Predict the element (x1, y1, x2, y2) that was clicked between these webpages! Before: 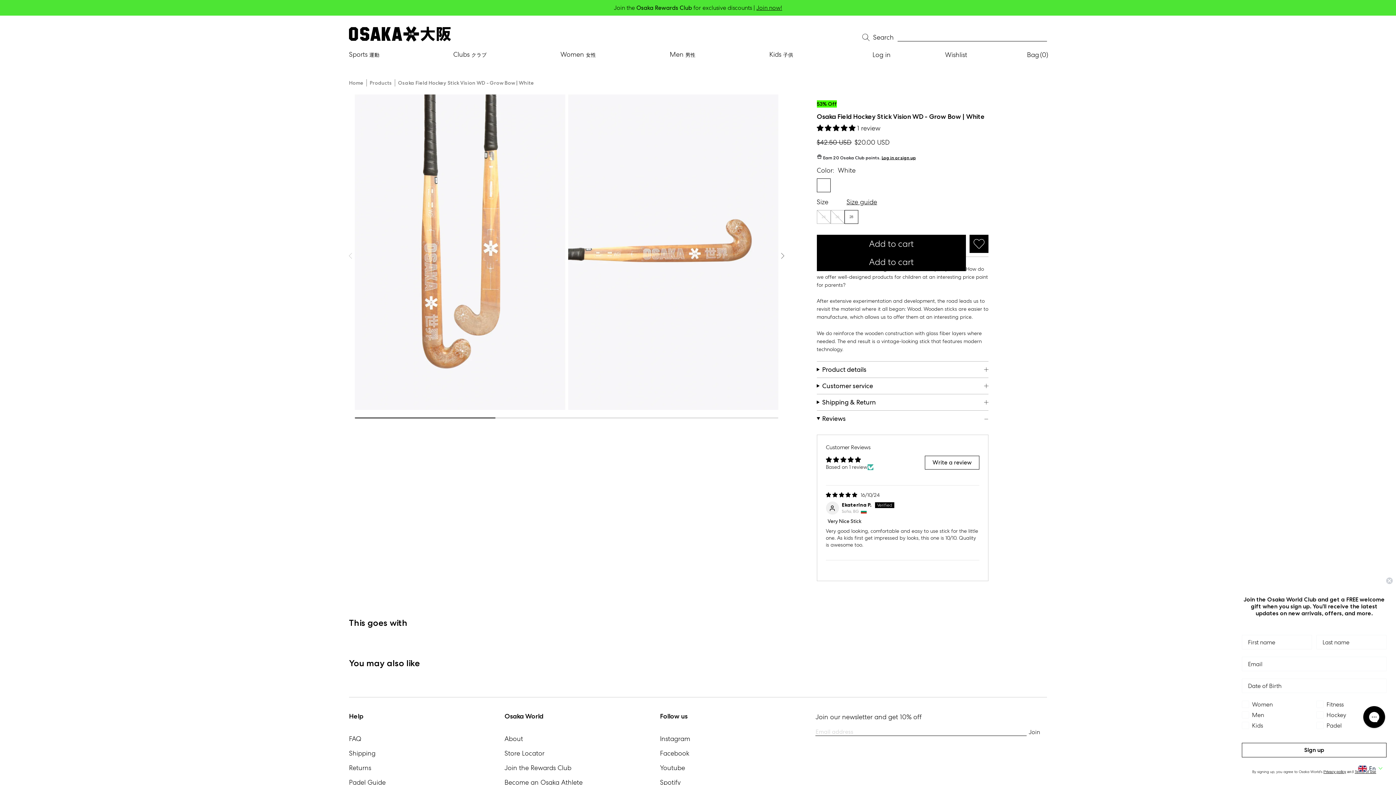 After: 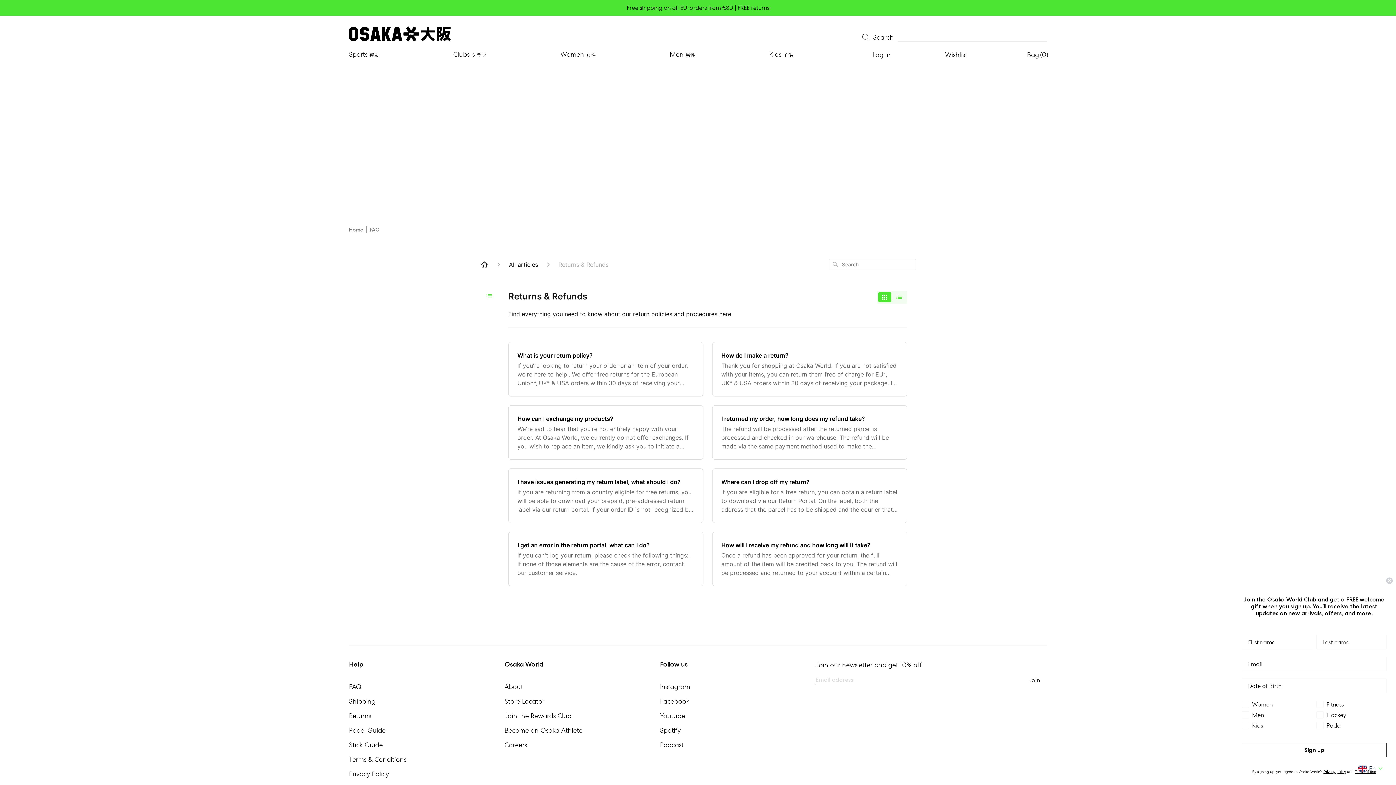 Action: label: Returns bbox: (349, 761, 501, 775)